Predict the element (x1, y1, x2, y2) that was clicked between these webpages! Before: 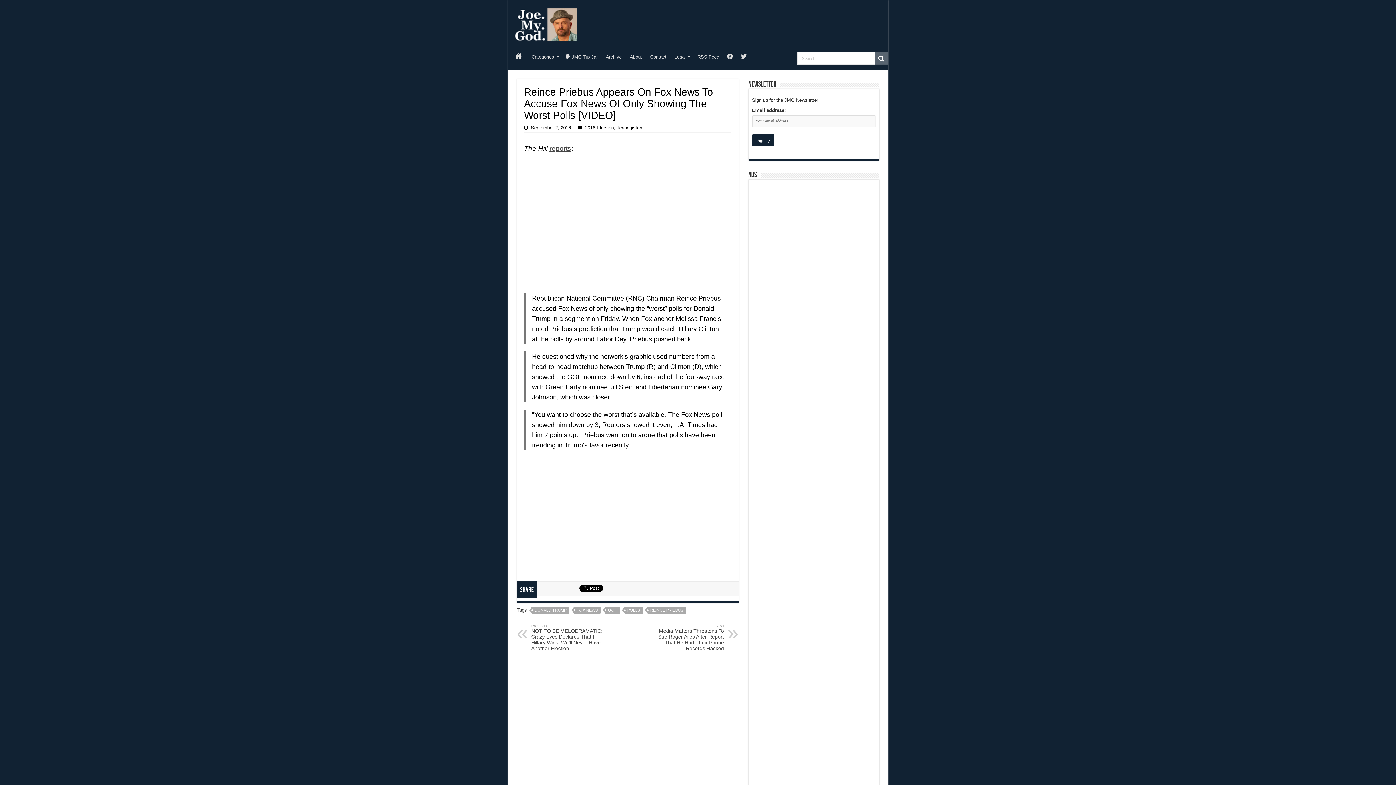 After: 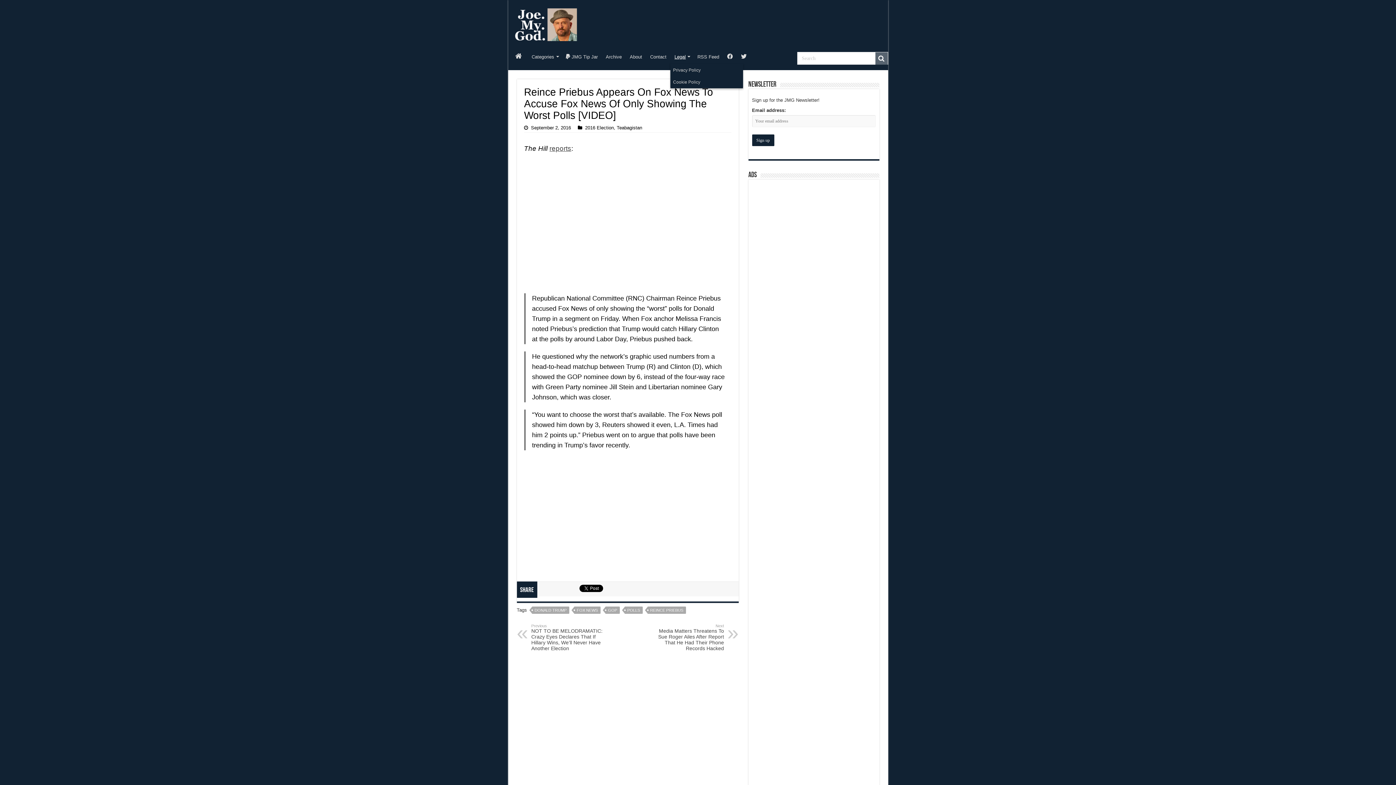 Action: bbox: (670, 48, 693, 63) label: Legal